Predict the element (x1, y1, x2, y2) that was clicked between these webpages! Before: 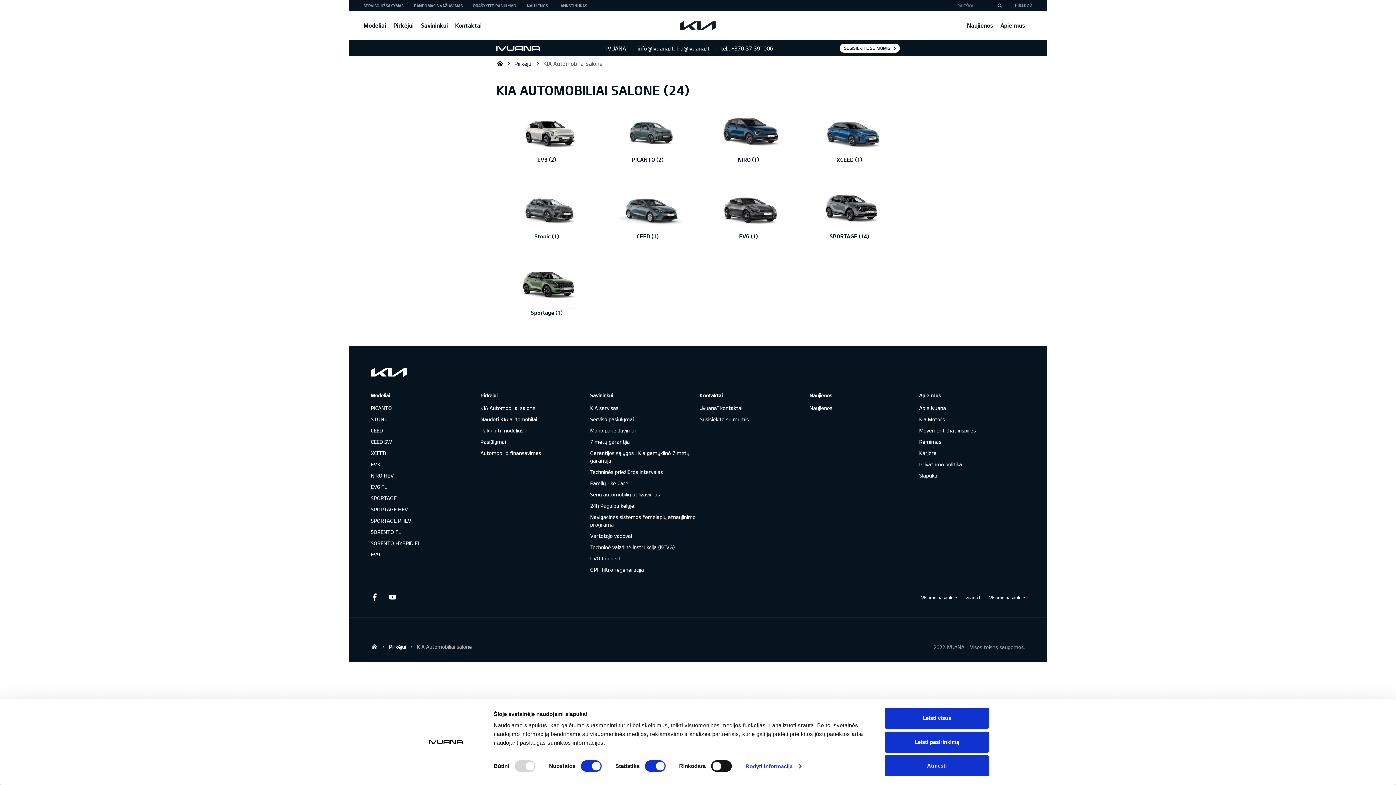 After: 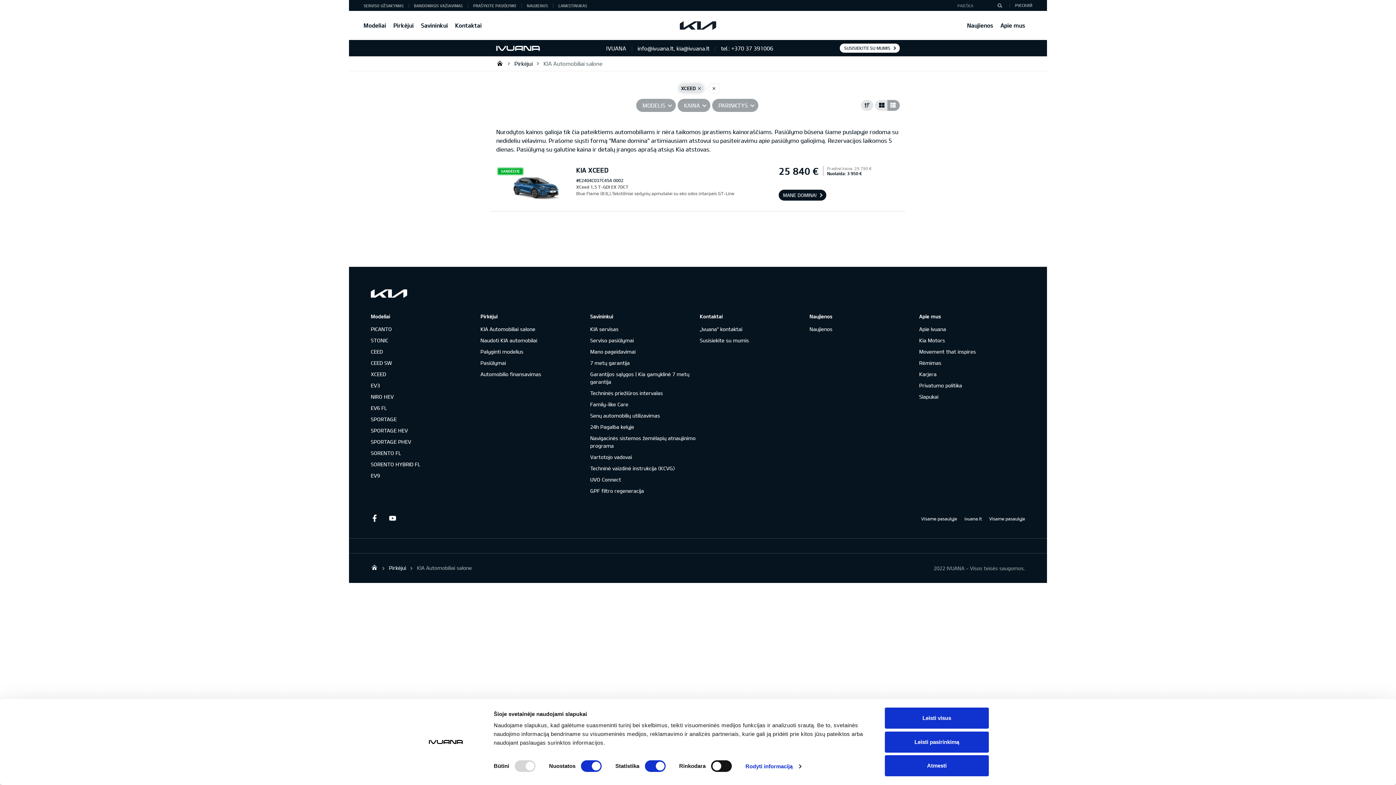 Action: bbox: (799, 105, 900, 174) label: XCEED (1)